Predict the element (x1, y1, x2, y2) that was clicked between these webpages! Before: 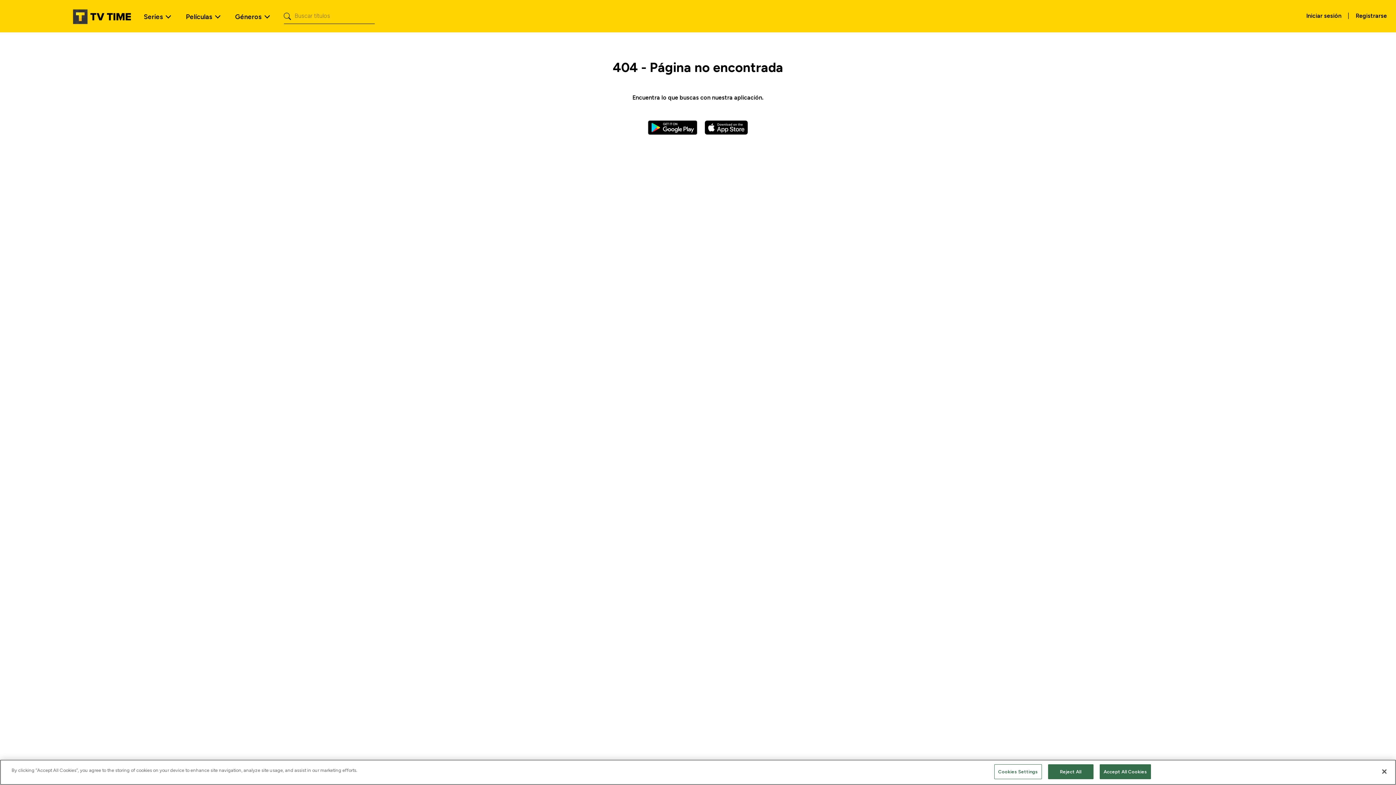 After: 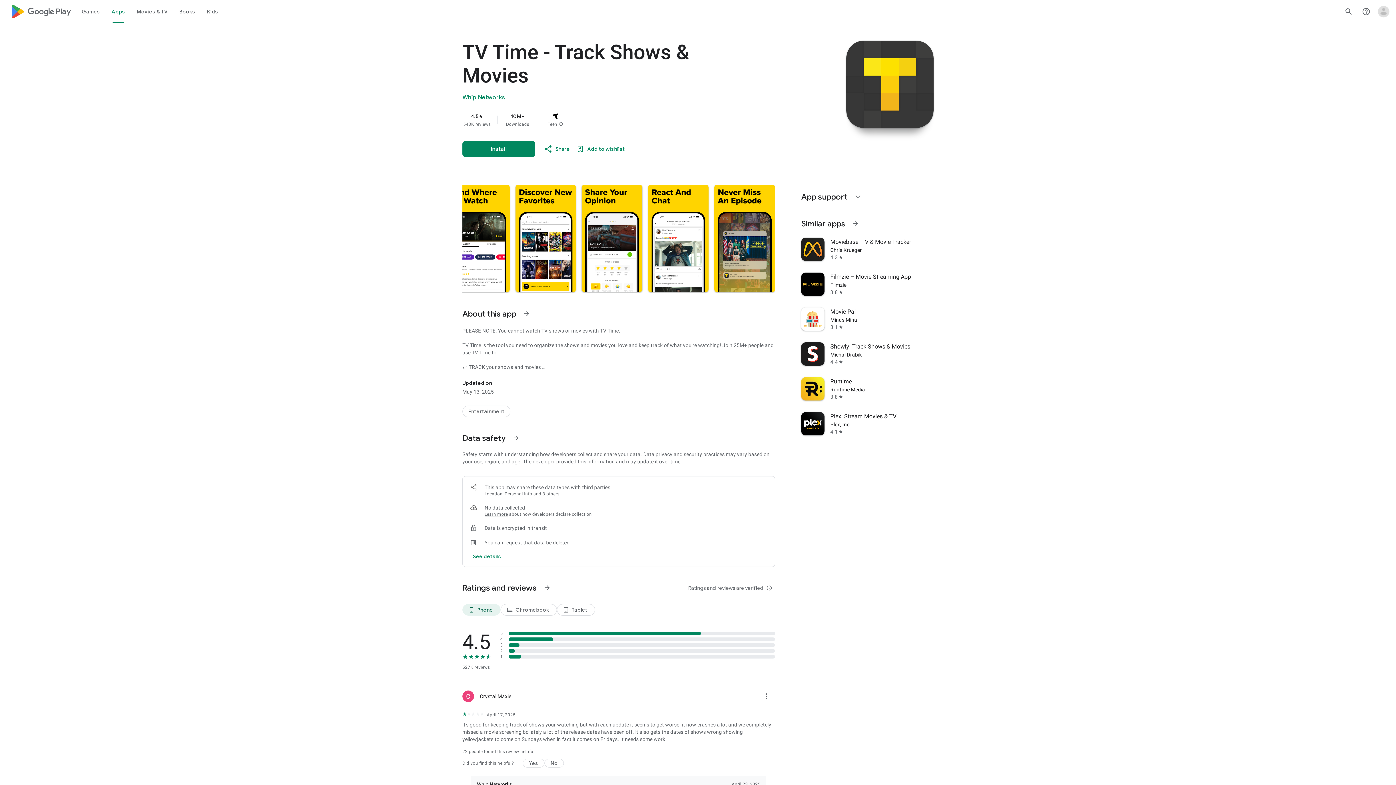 Action: bbox: (648, 123, 697, 130)